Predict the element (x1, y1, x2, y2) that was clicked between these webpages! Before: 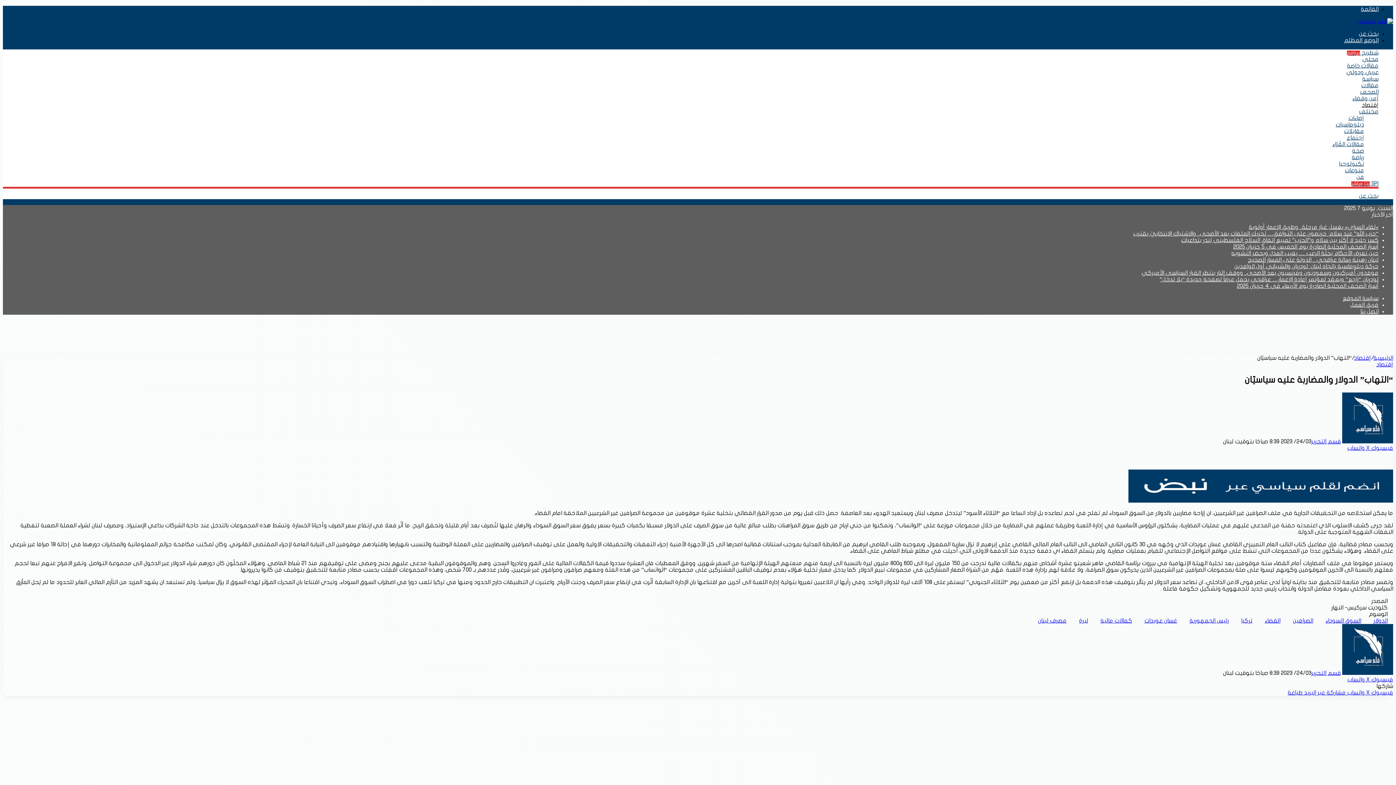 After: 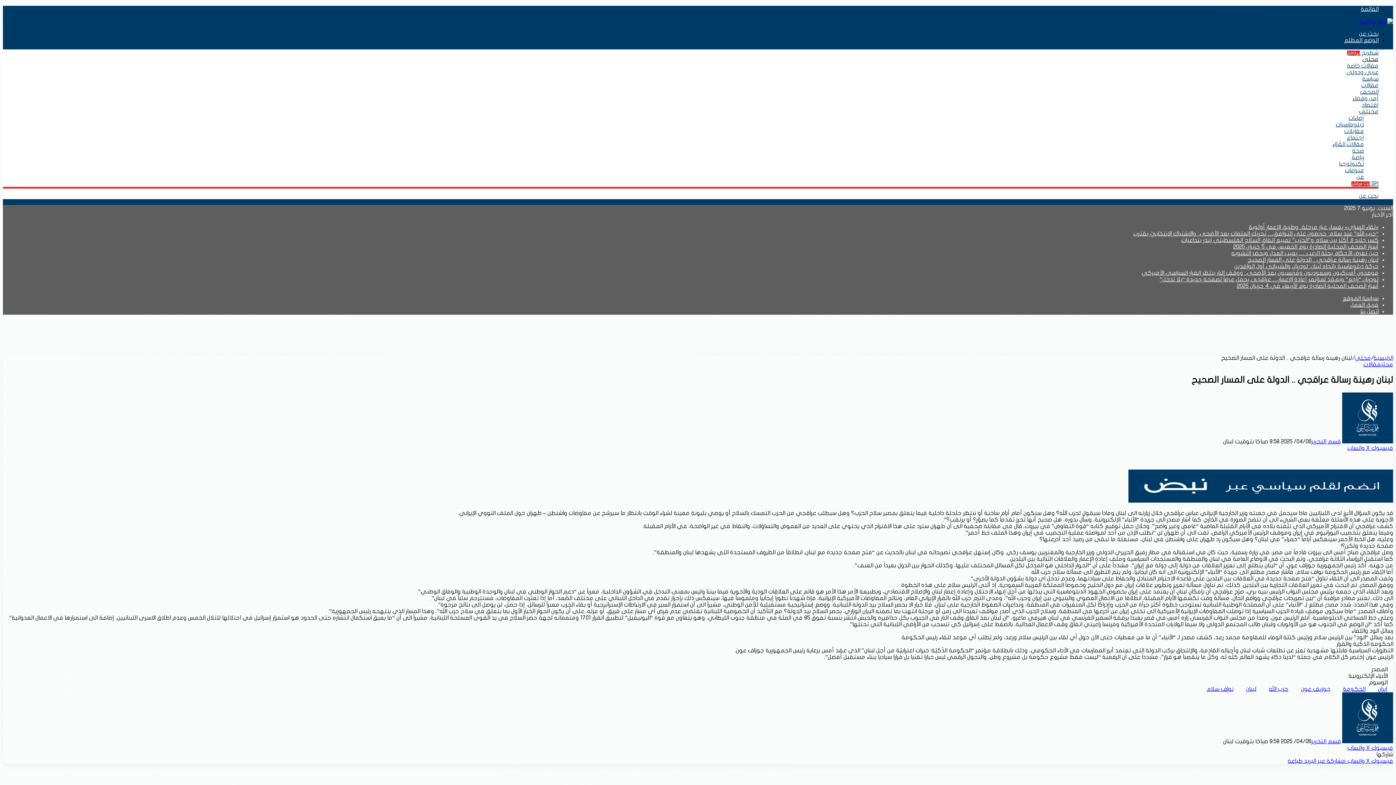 Action: bbox: (1248, 257, 1378, 262) label: لبنان رهينة رسالة عراقجي .. الدولة على المسار الصحيح